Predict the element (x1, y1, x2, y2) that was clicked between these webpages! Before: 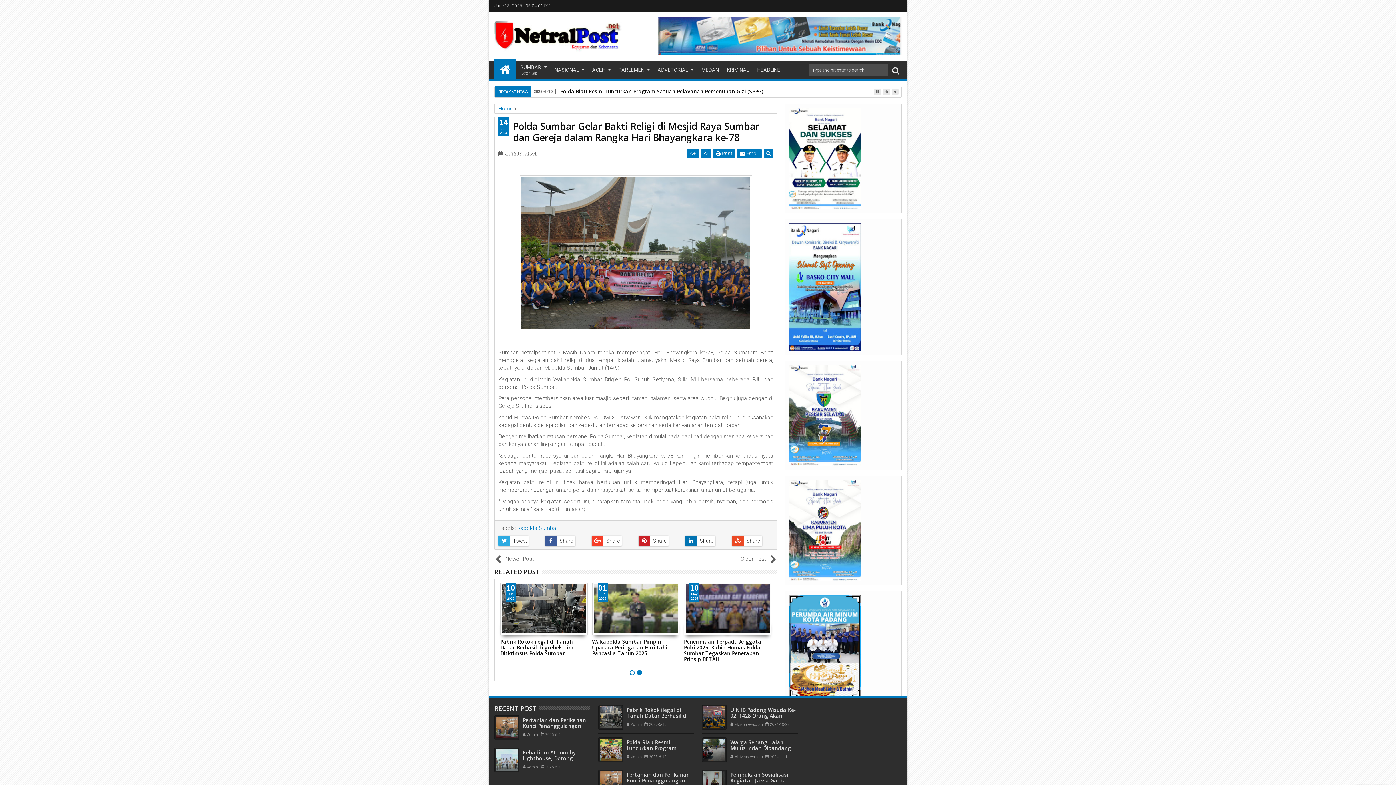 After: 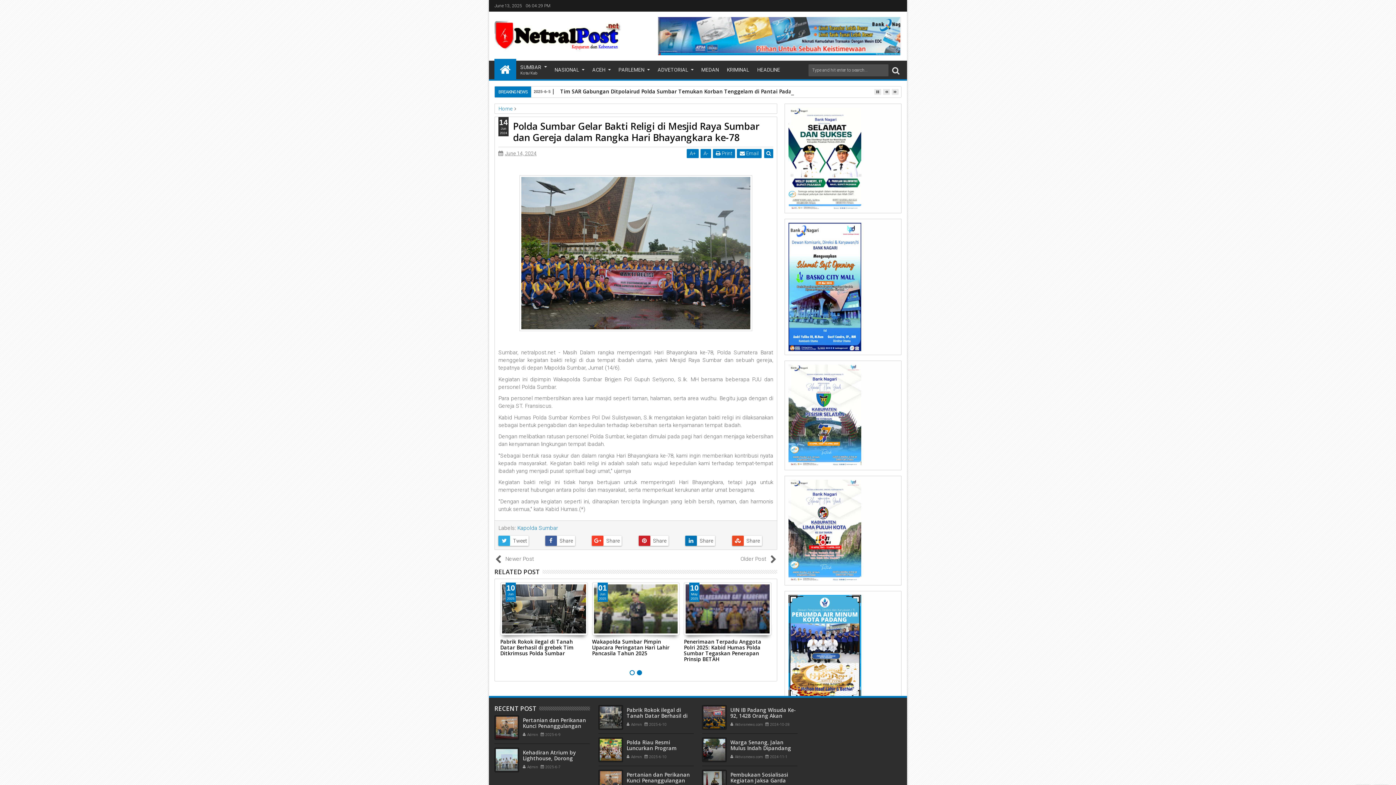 Action: bbox: (685, 536, 726, 546)